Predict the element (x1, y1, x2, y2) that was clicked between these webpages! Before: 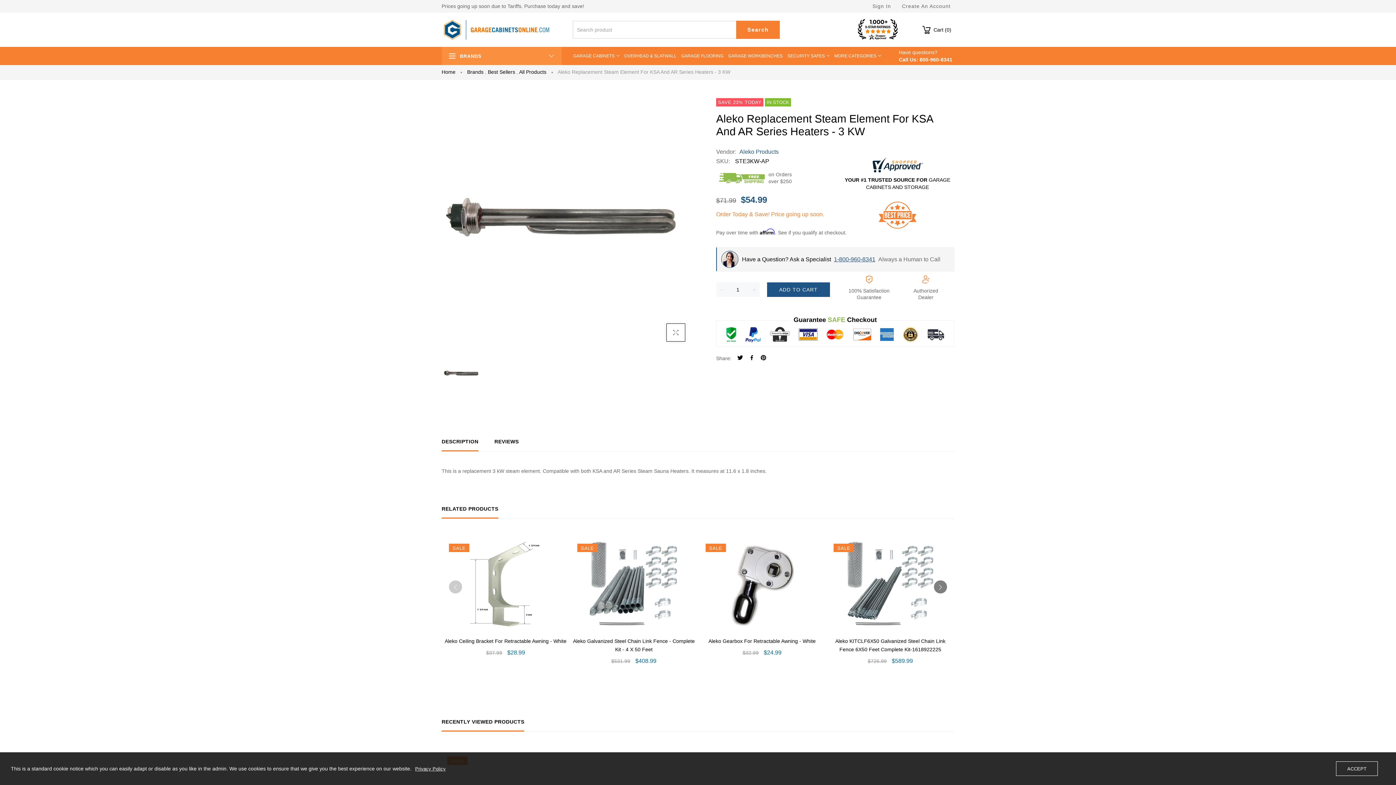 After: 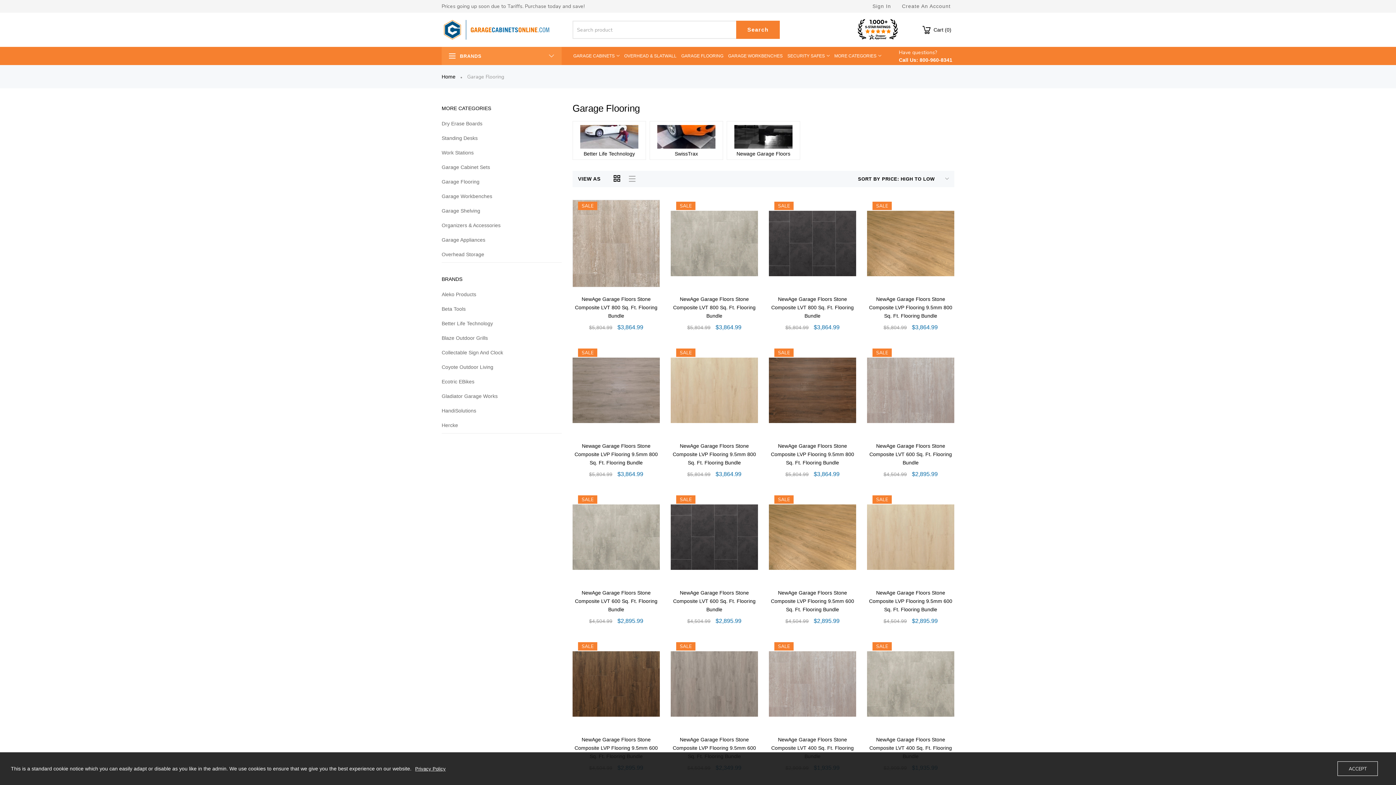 Action: label: GARAGE FLOORING bbox: (680, 46, 724, 65)